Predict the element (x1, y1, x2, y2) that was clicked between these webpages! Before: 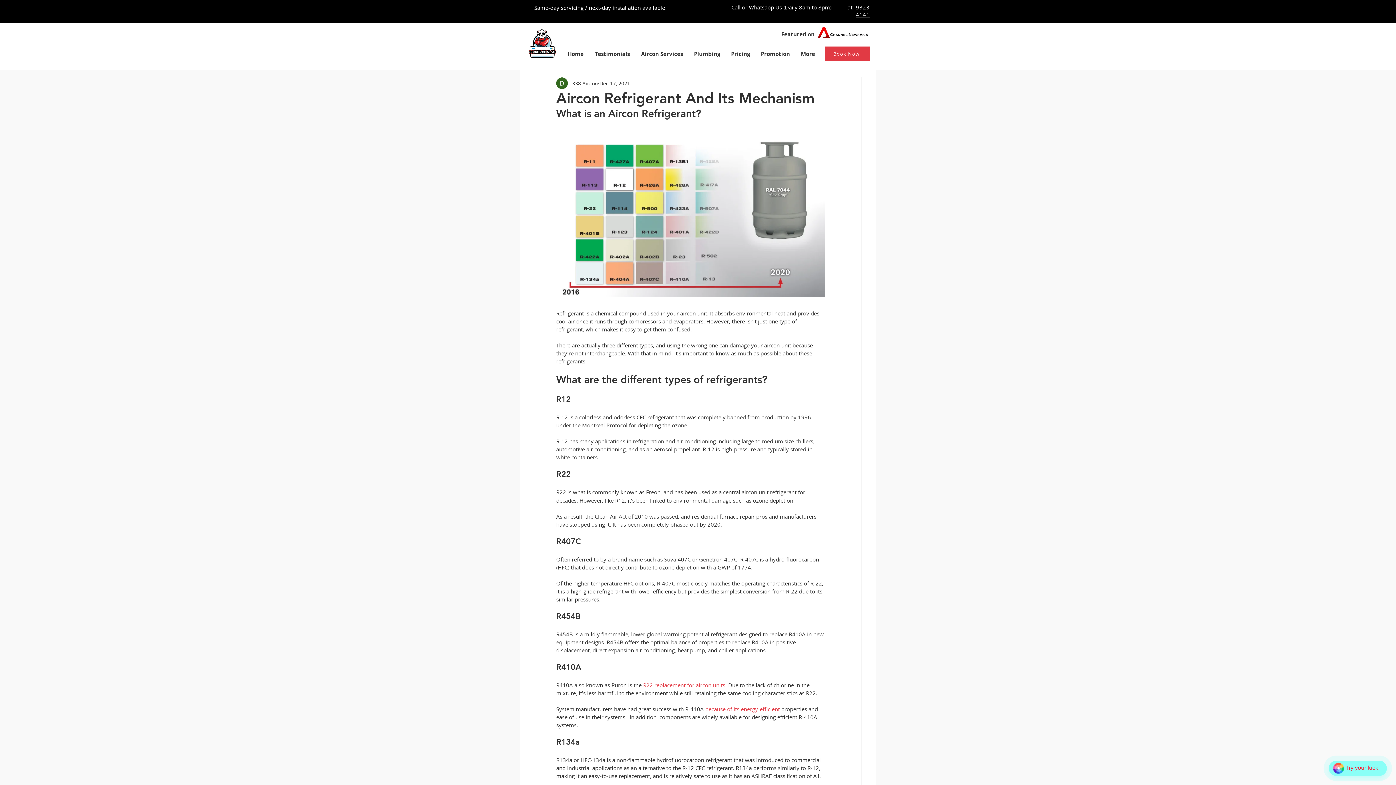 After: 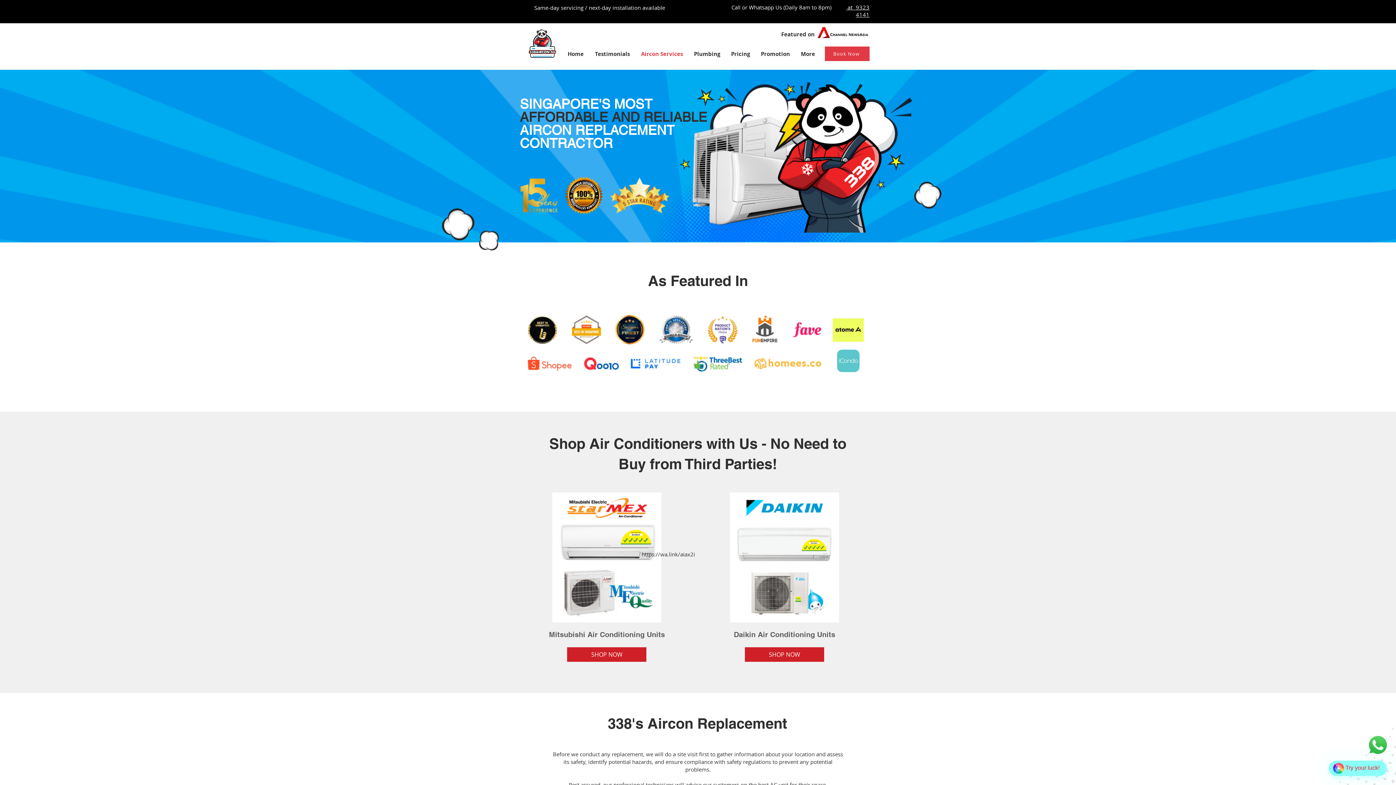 Action: bbox: (643, 681, 725, 689) label: R22 replacement for aircon units